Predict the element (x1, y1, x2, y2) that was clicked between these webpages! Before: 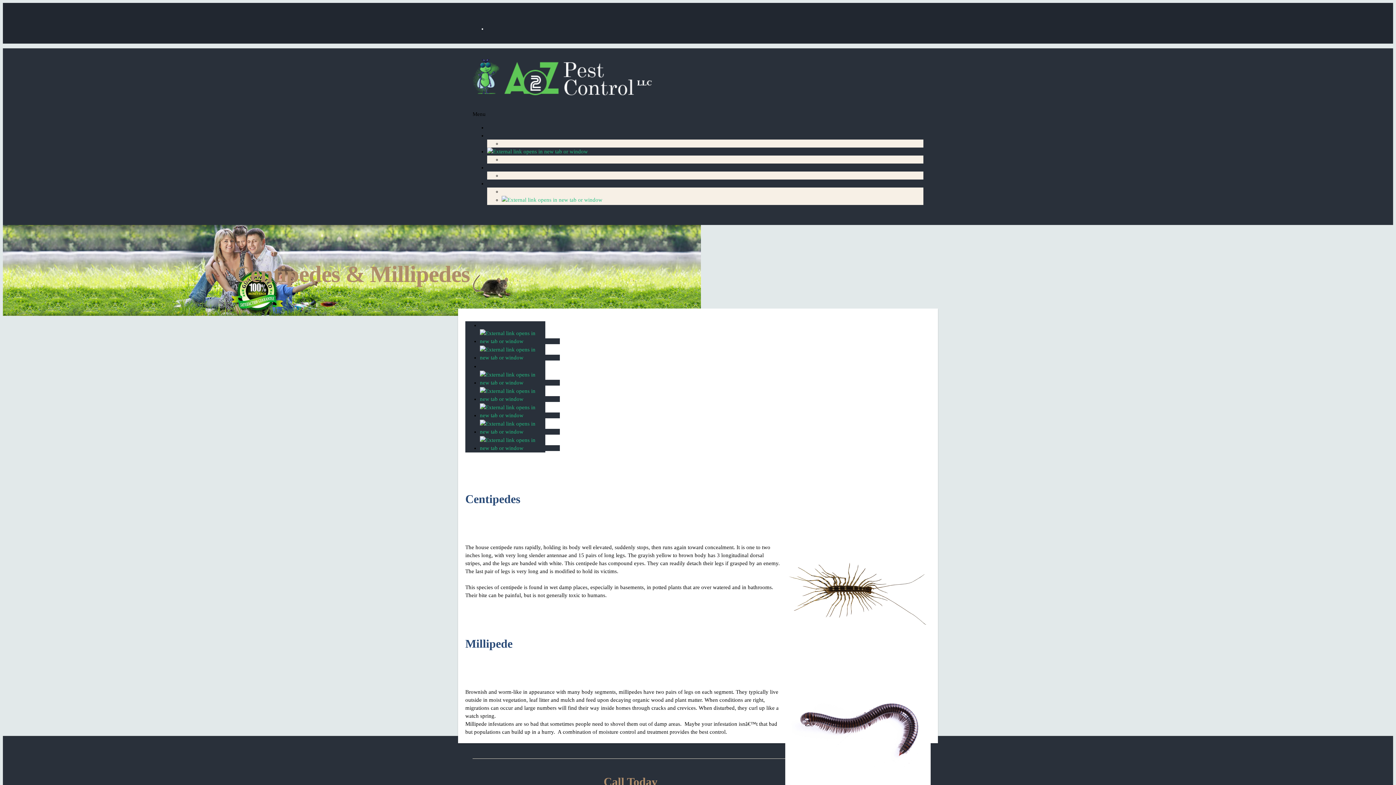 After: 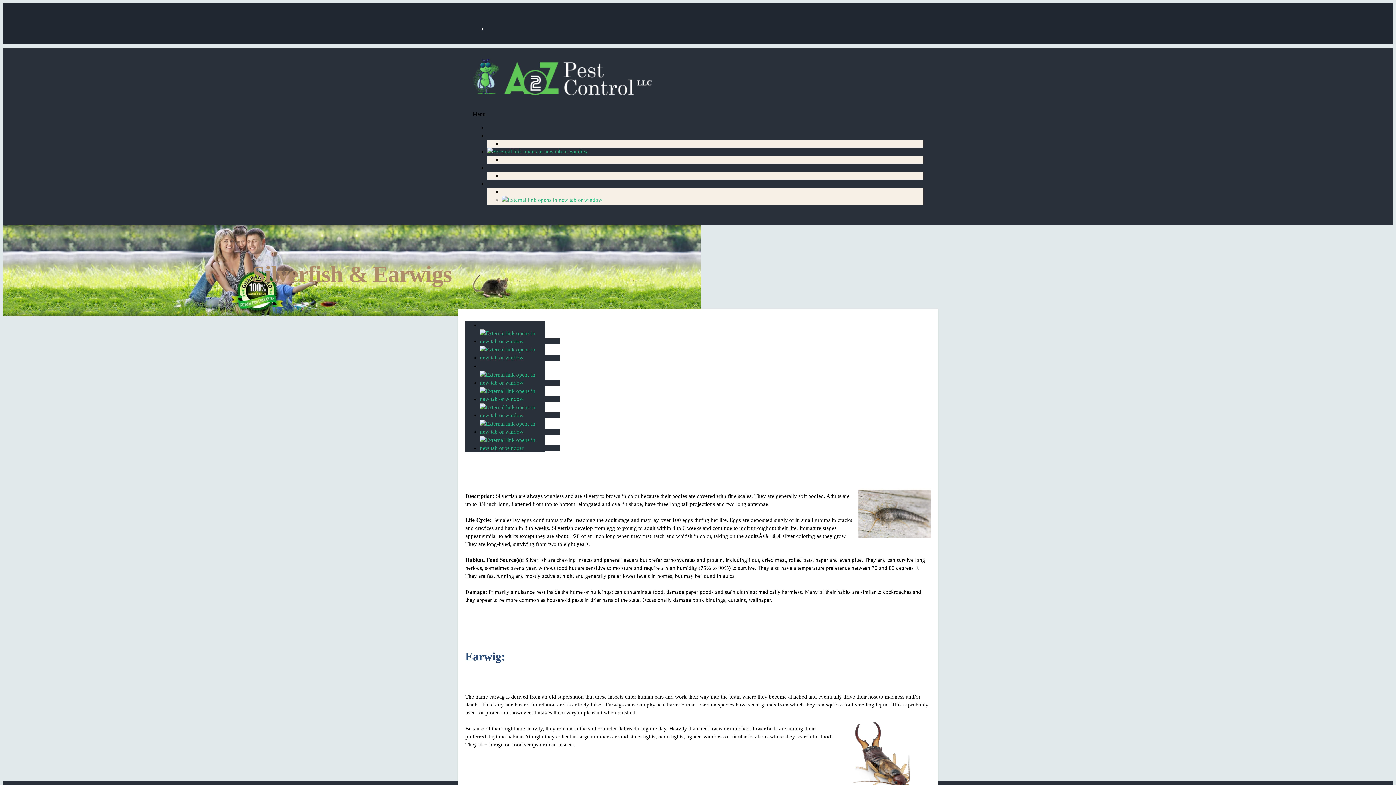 Action: bbox: (480, 445, 560, 451)